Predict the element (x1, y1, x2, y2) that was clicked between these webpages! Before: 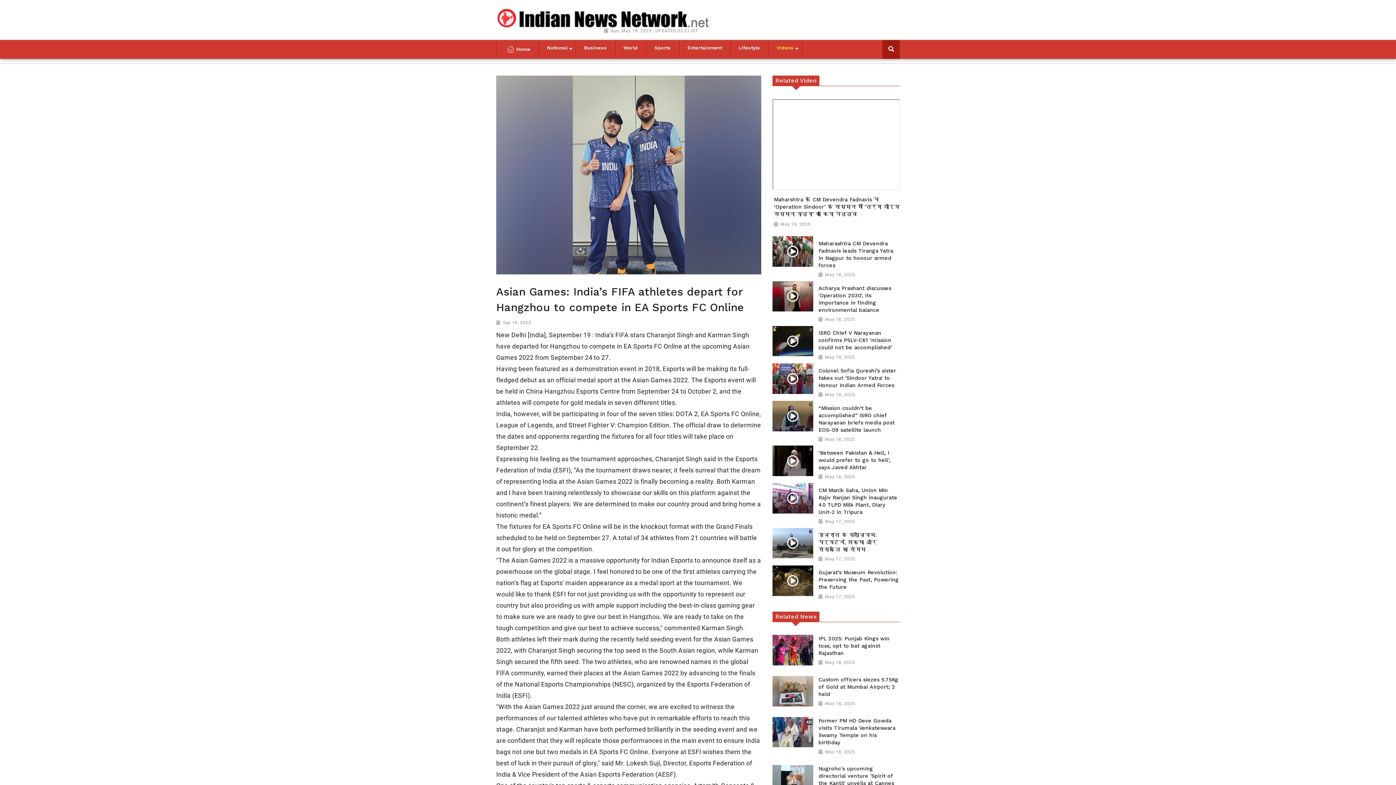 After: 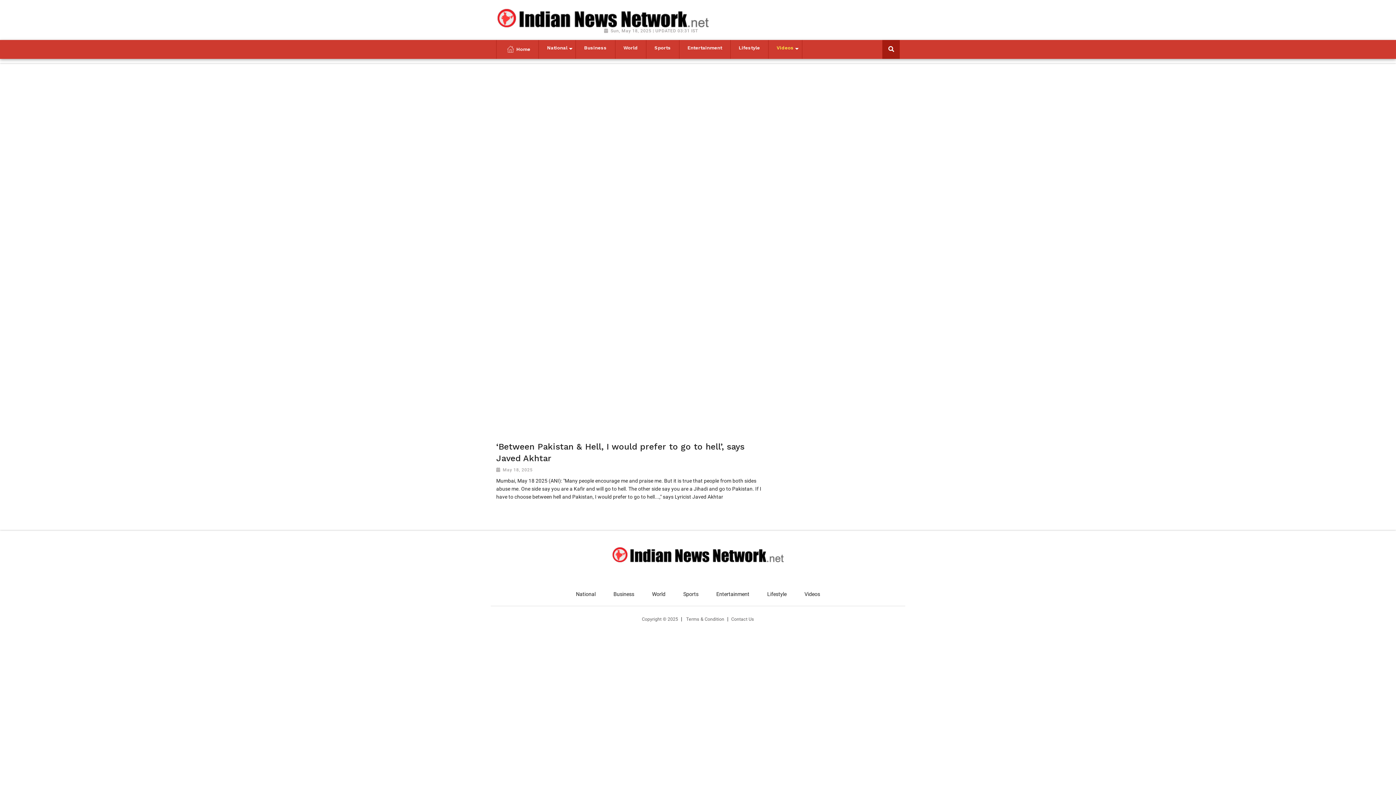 Action: bbox: (818, 449, 899, 481) label: ‘Between Pakistan & Hell, I would prefer to go to hell’, says Javed Akhtar

May 18, 2025